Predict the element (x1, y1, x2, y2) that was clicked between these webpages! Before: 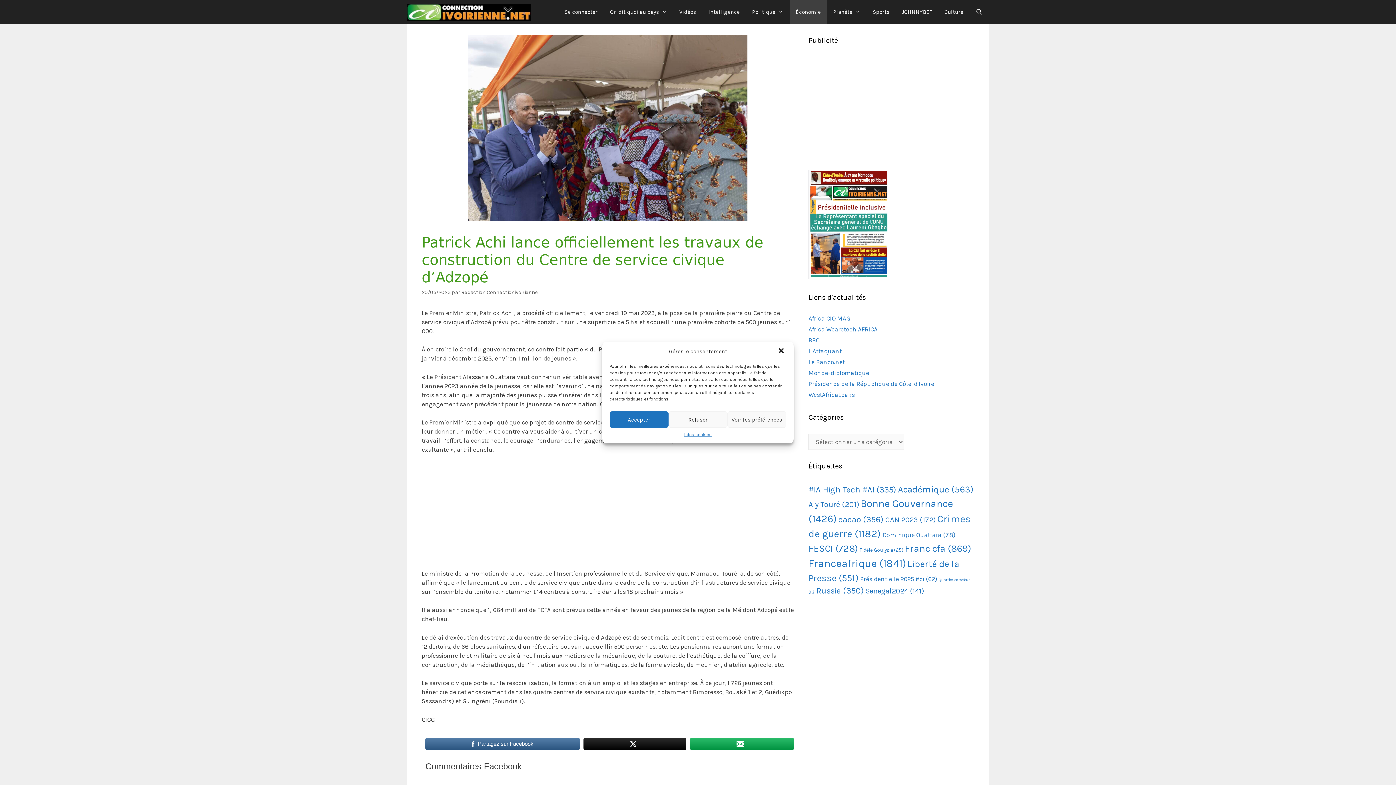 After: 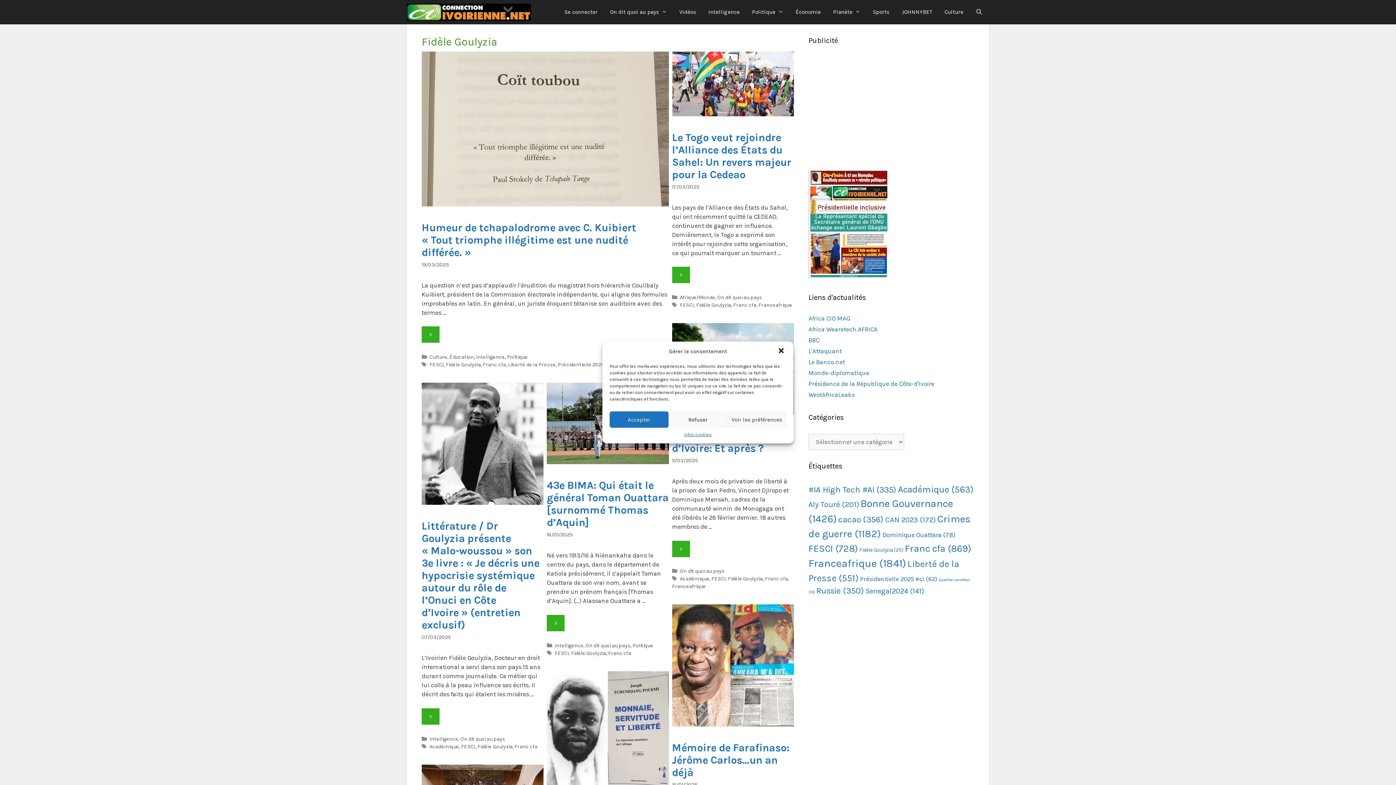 Action: label: Fidèle Goulyzia (25 éléments) bbox: (859, 547, 903, 553)